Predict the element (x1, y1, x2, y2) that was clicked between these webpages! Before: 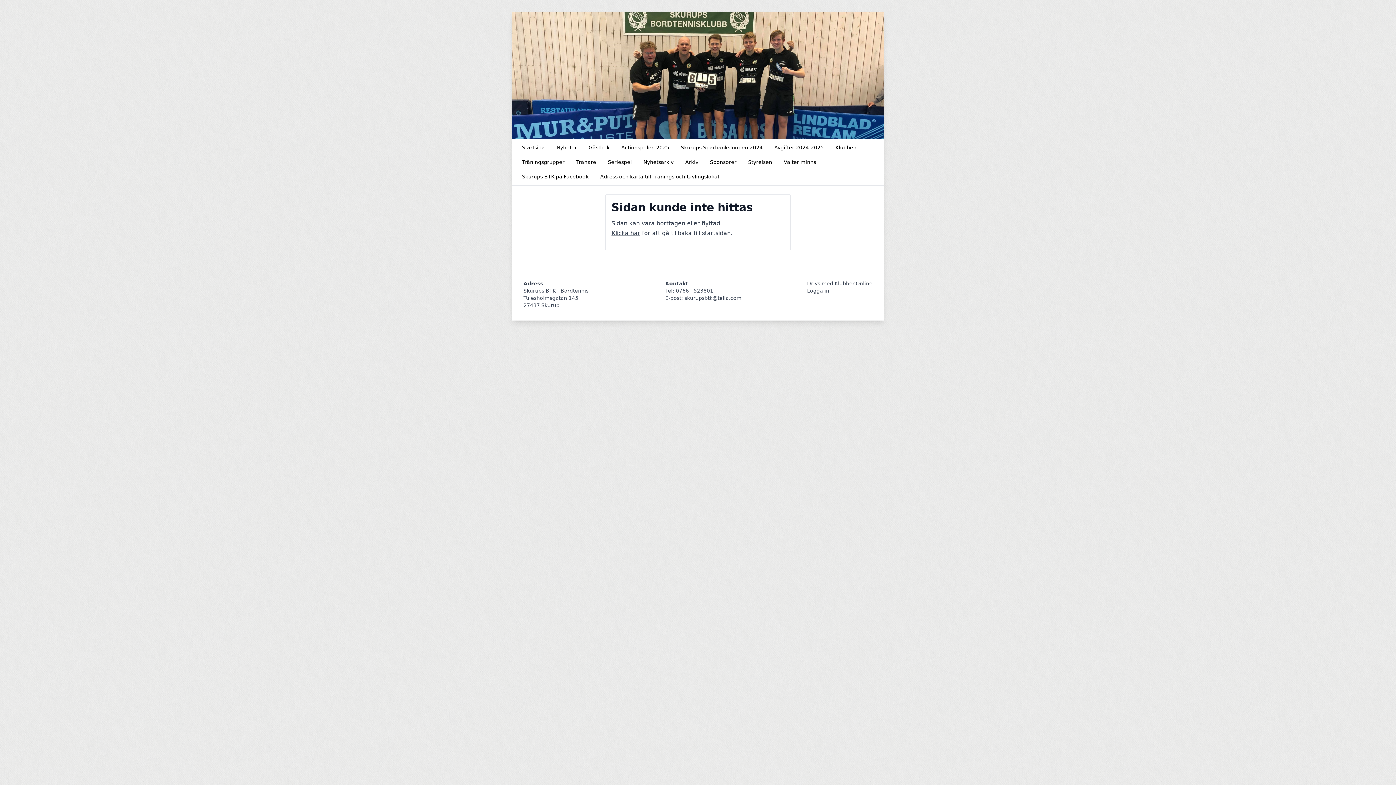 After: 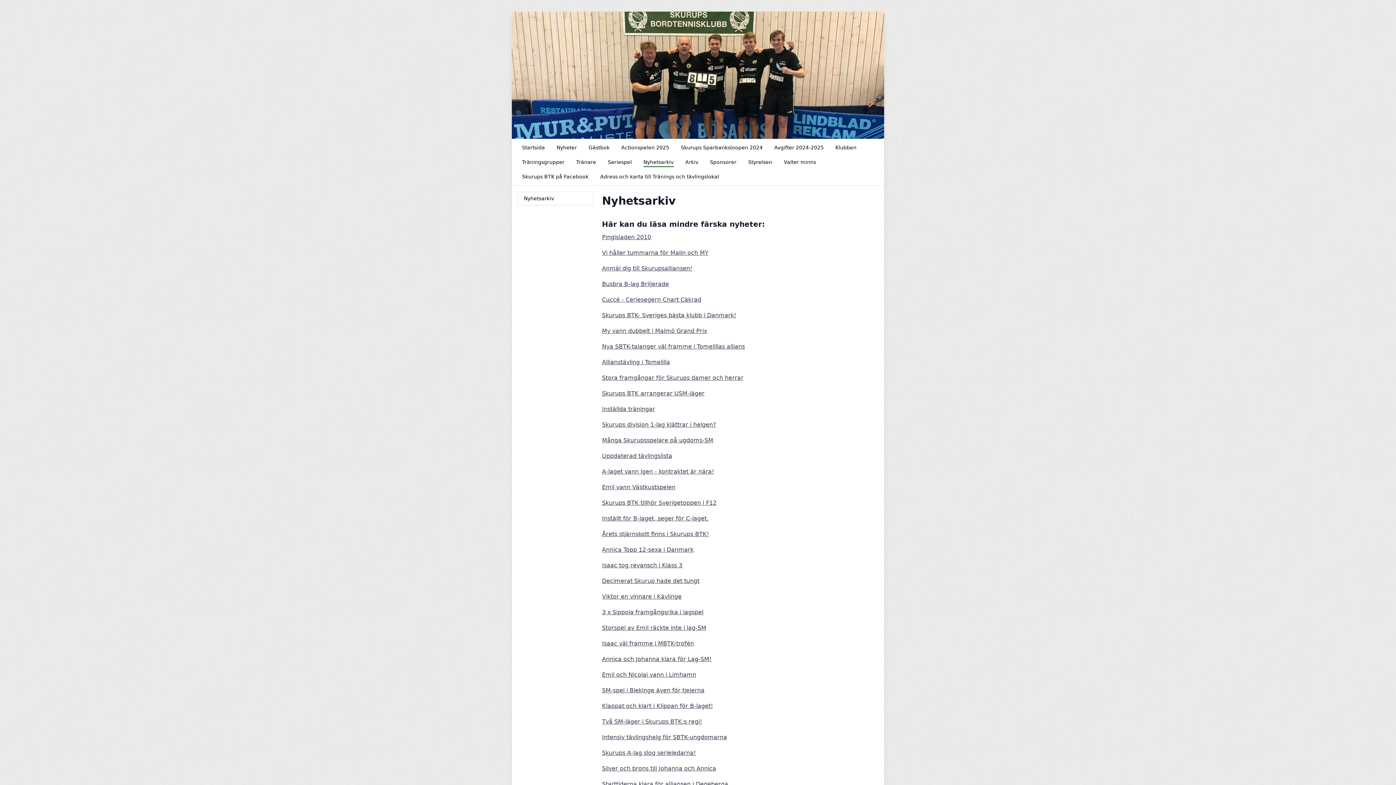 Action: bbox: (639, 156, 678, 168) label: Nyhetsarkiv